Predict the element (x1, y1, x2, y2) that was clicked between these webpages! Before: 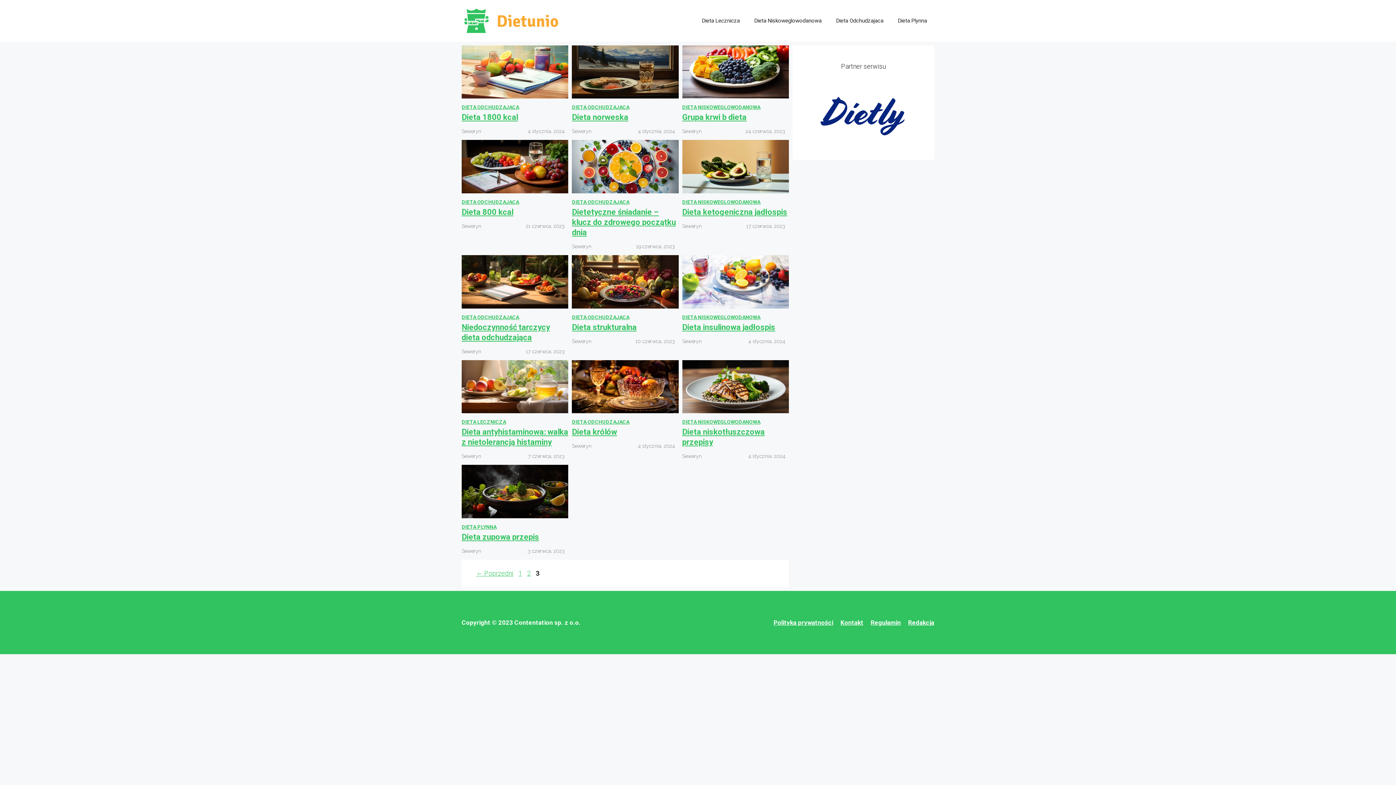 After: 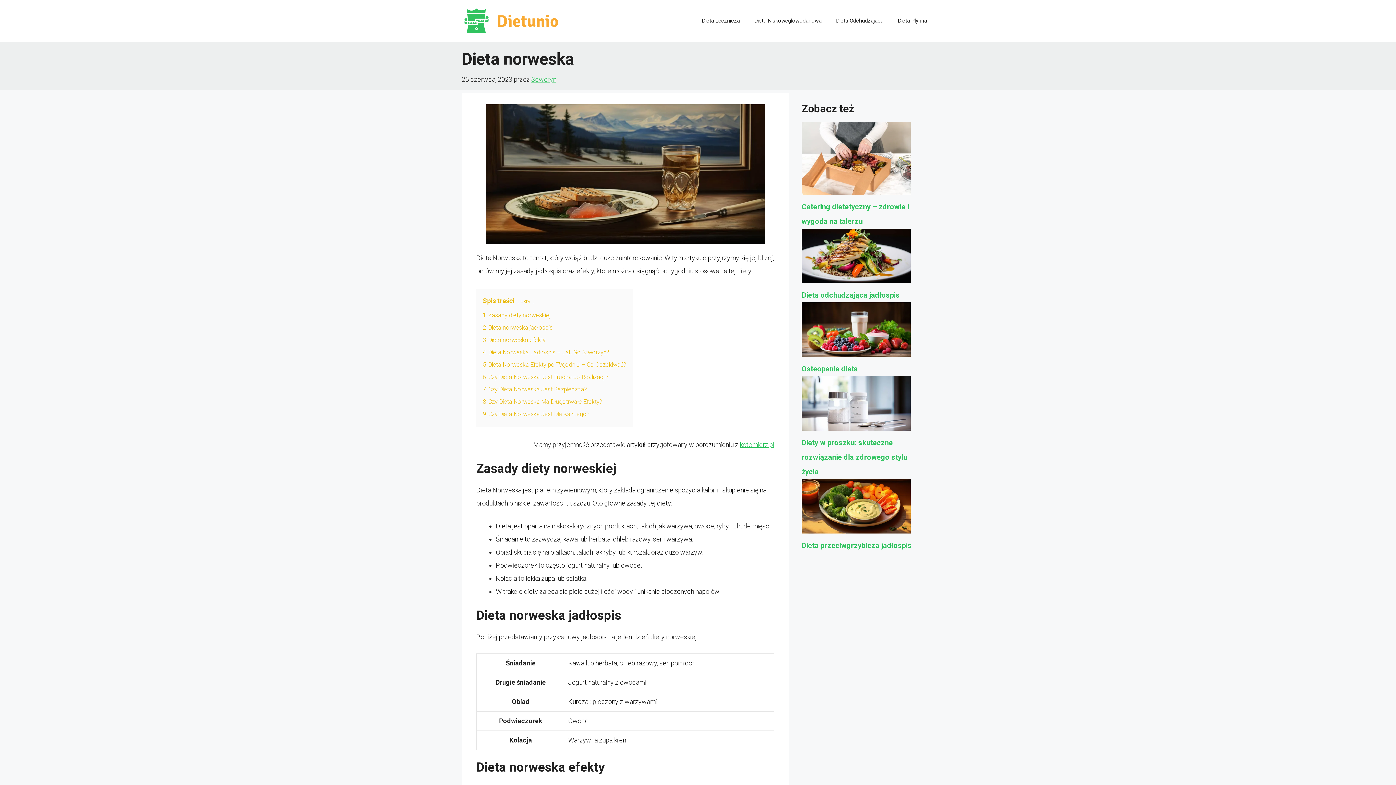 Action: label: Dieta norweska bbox: (572, 112, 628, 121)